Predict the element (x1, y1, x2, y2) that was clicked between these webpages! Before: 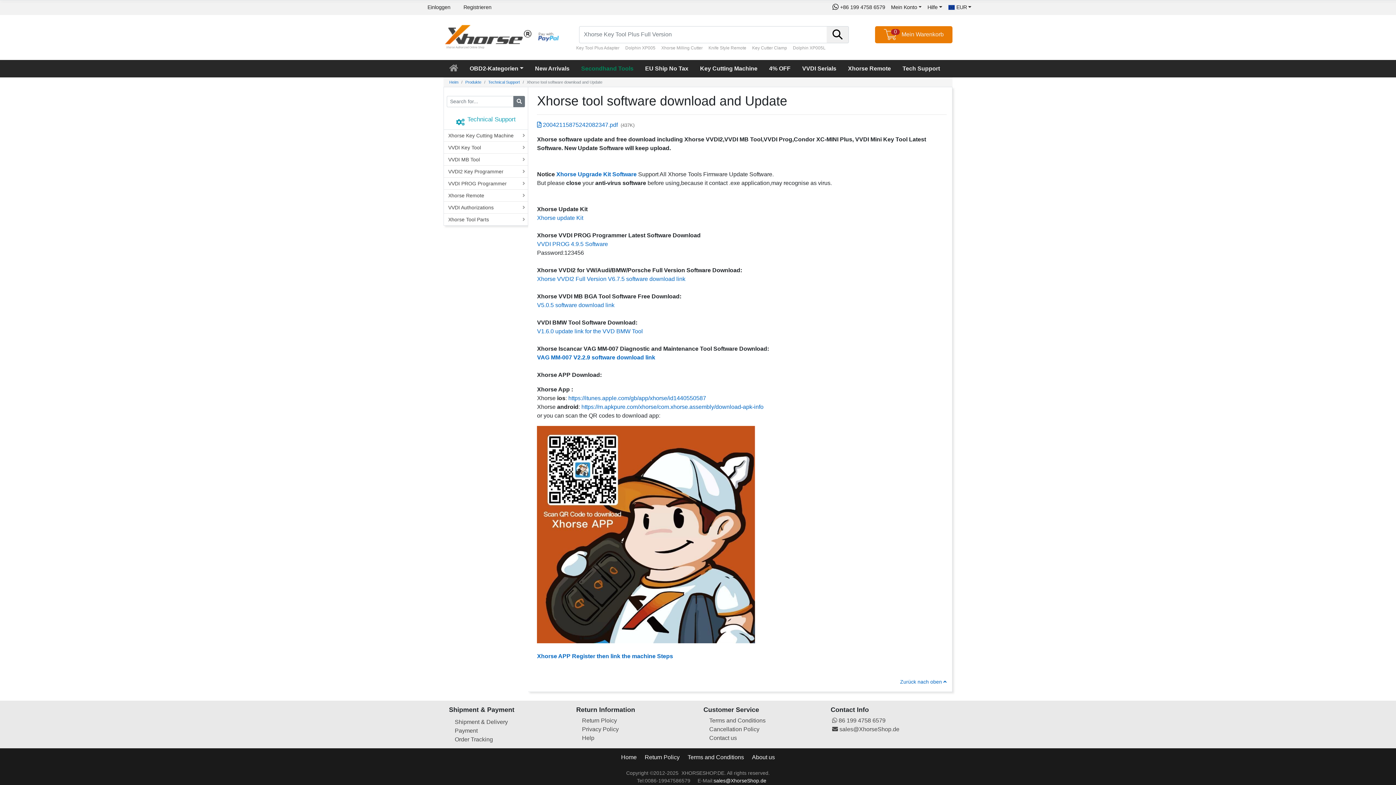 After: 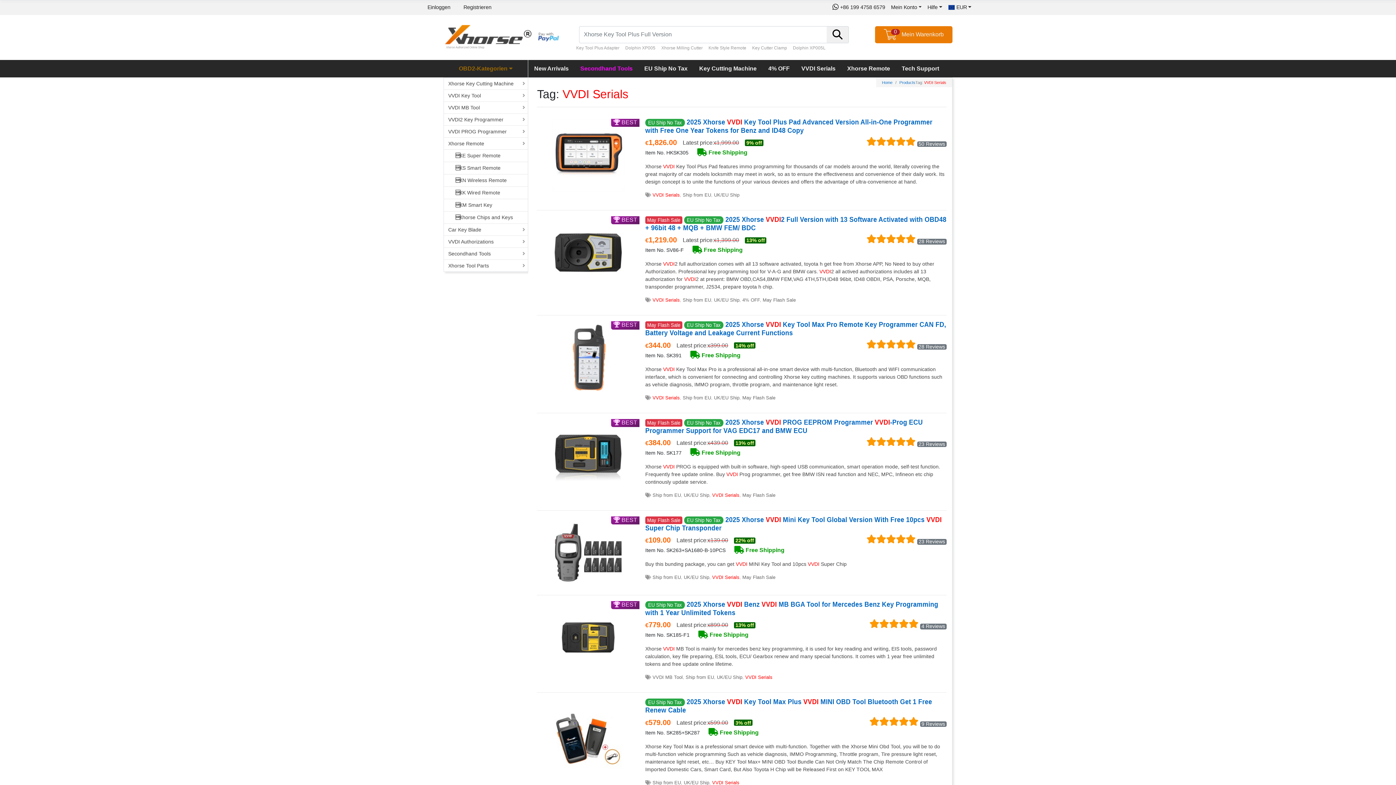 Action: label: VVDI Serials bbox: (796, 59, 842, 77)